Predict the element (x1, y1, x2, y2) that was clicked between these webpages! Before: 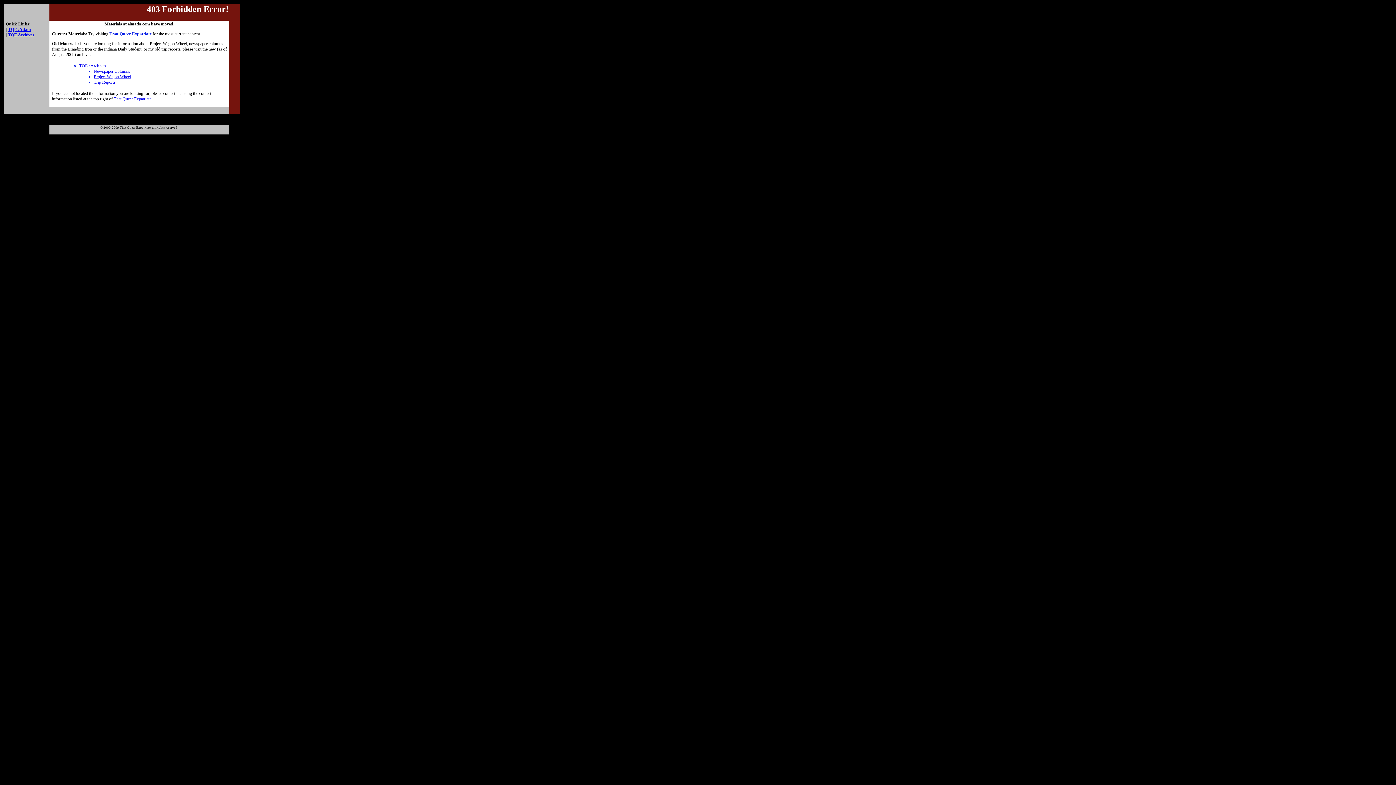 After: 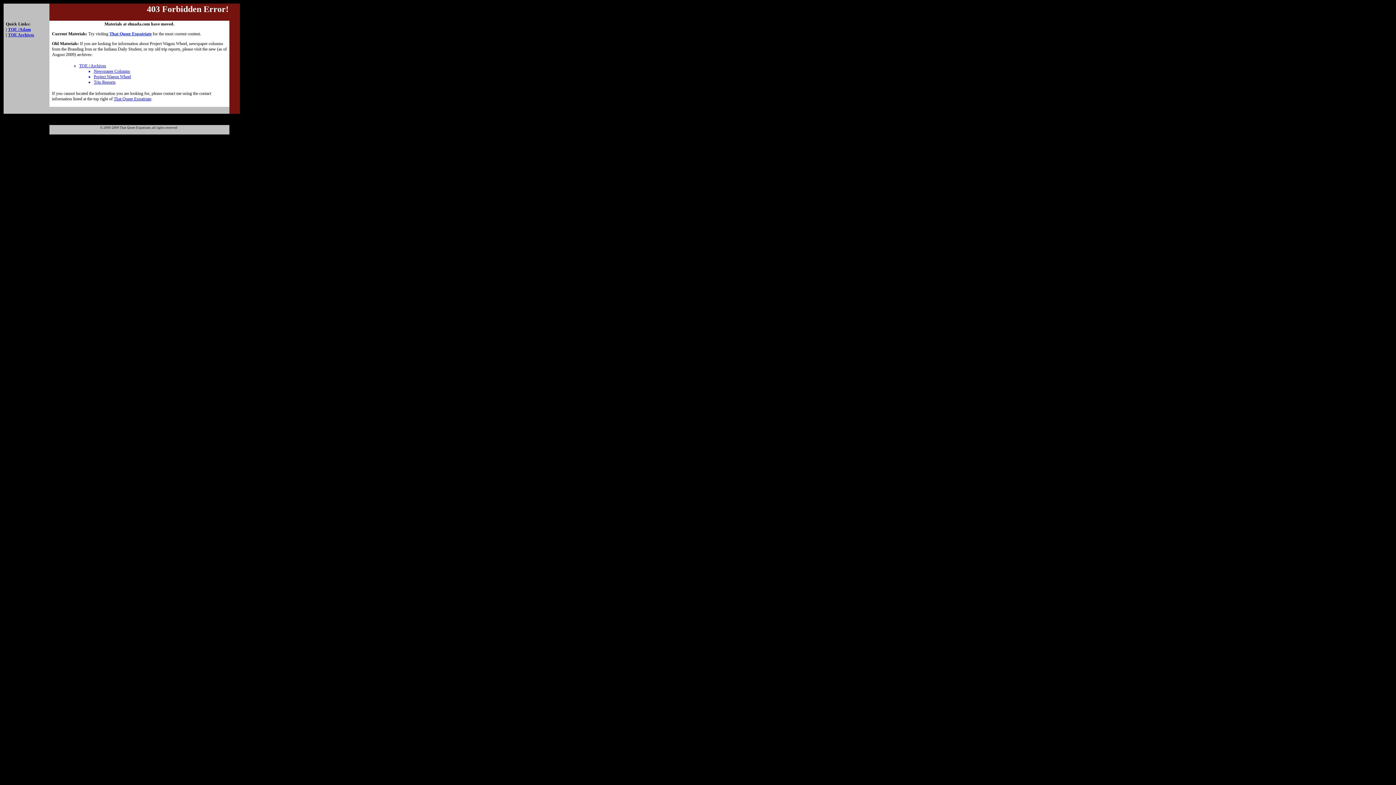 Action: bbox: (93, 79, 115, 84) label: Trip Reports